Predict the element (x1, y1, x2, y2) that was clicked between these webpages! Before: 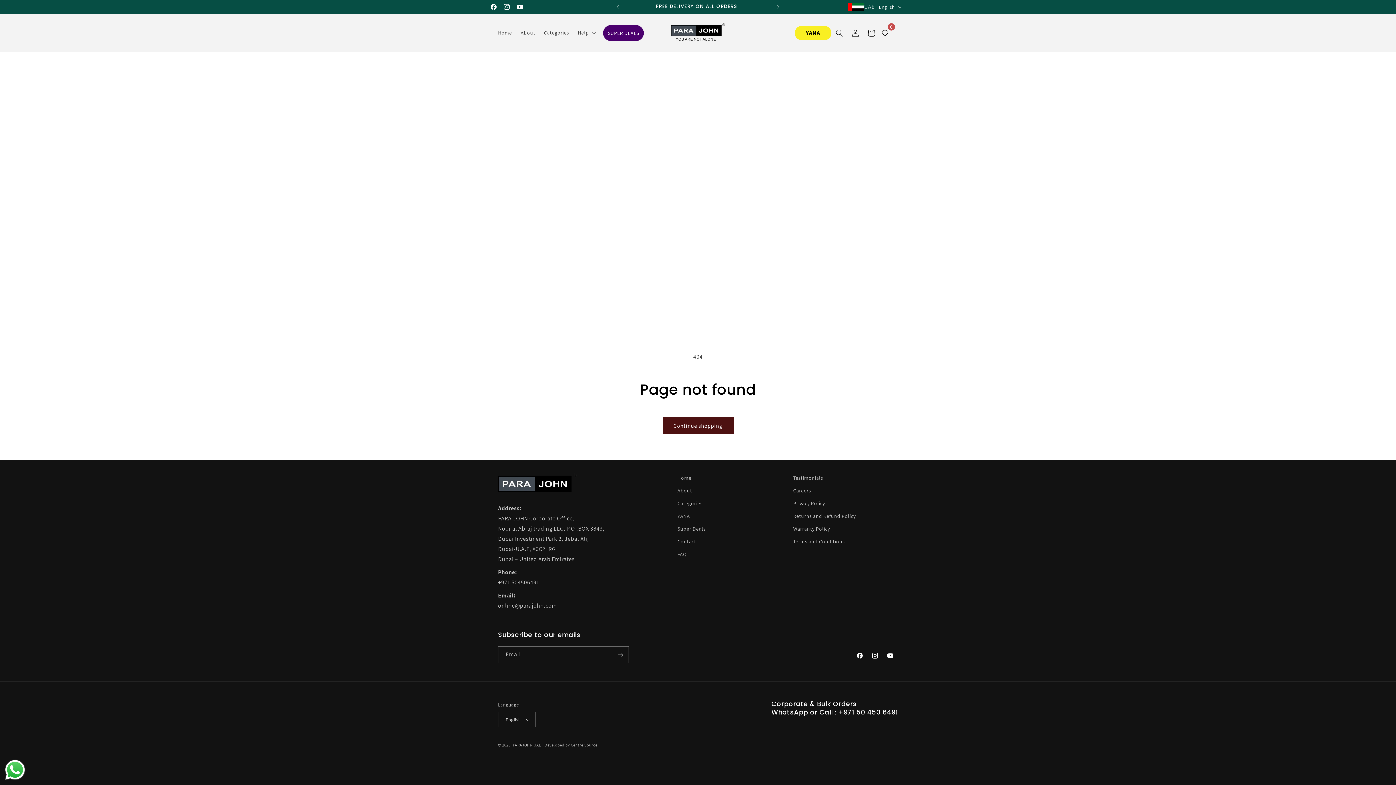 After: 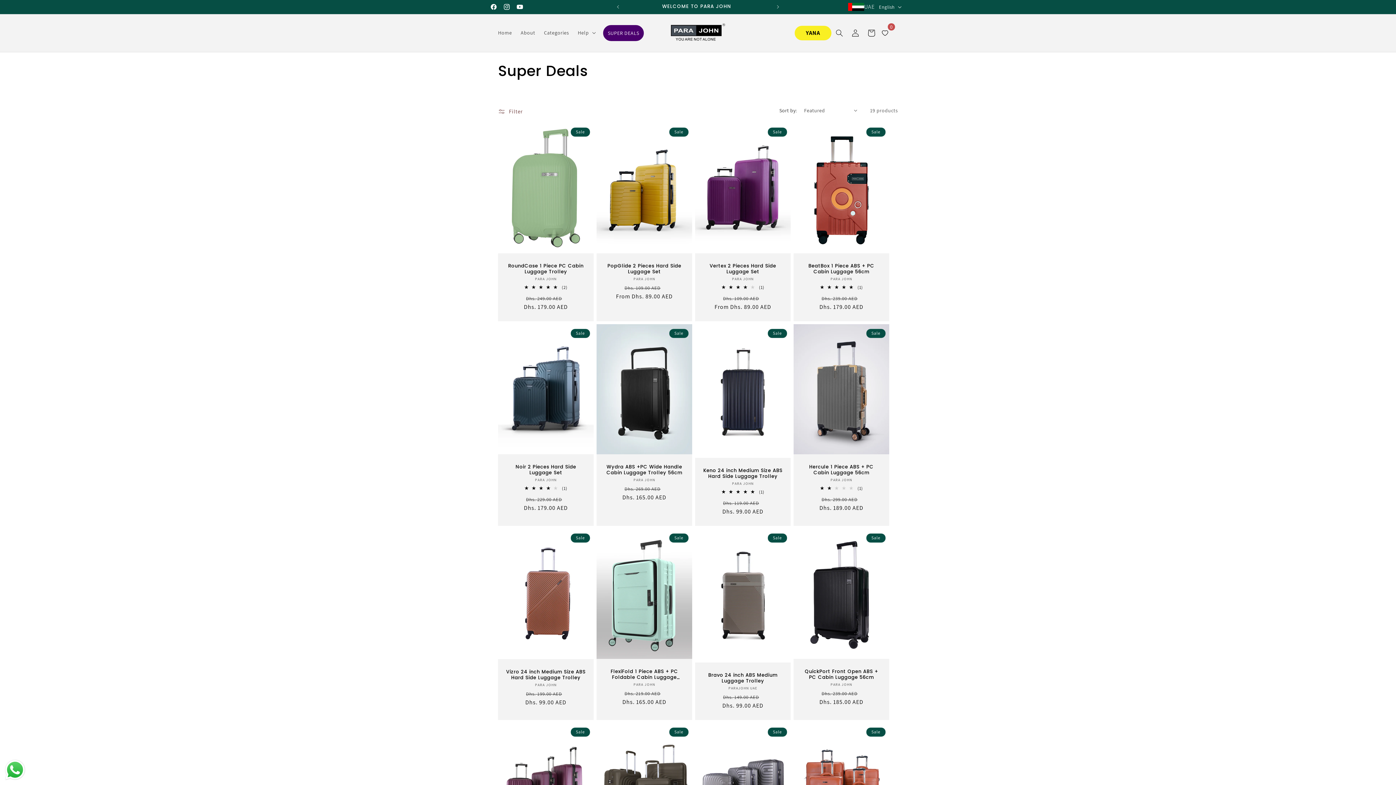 Action: bbox: (677, 522, 705, 535) label: Super Deals